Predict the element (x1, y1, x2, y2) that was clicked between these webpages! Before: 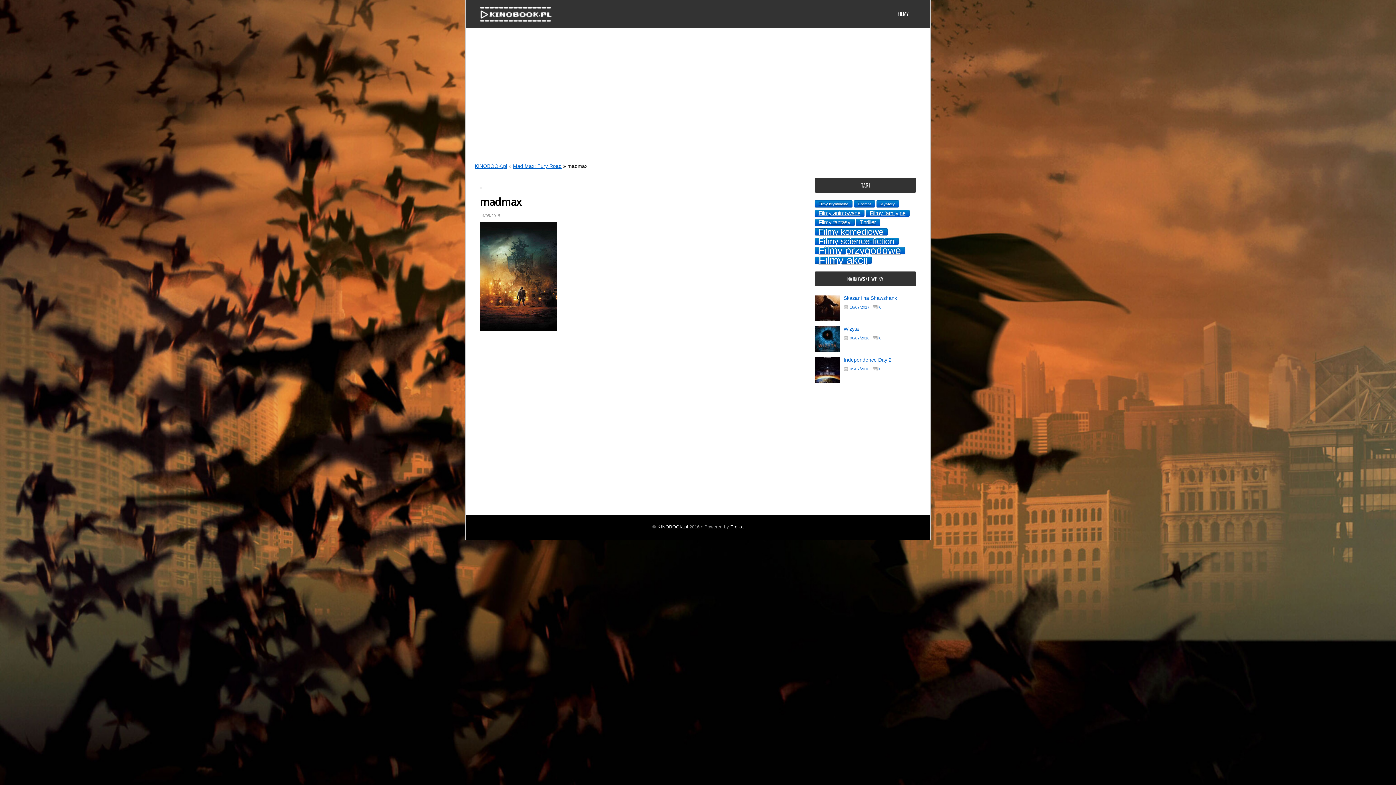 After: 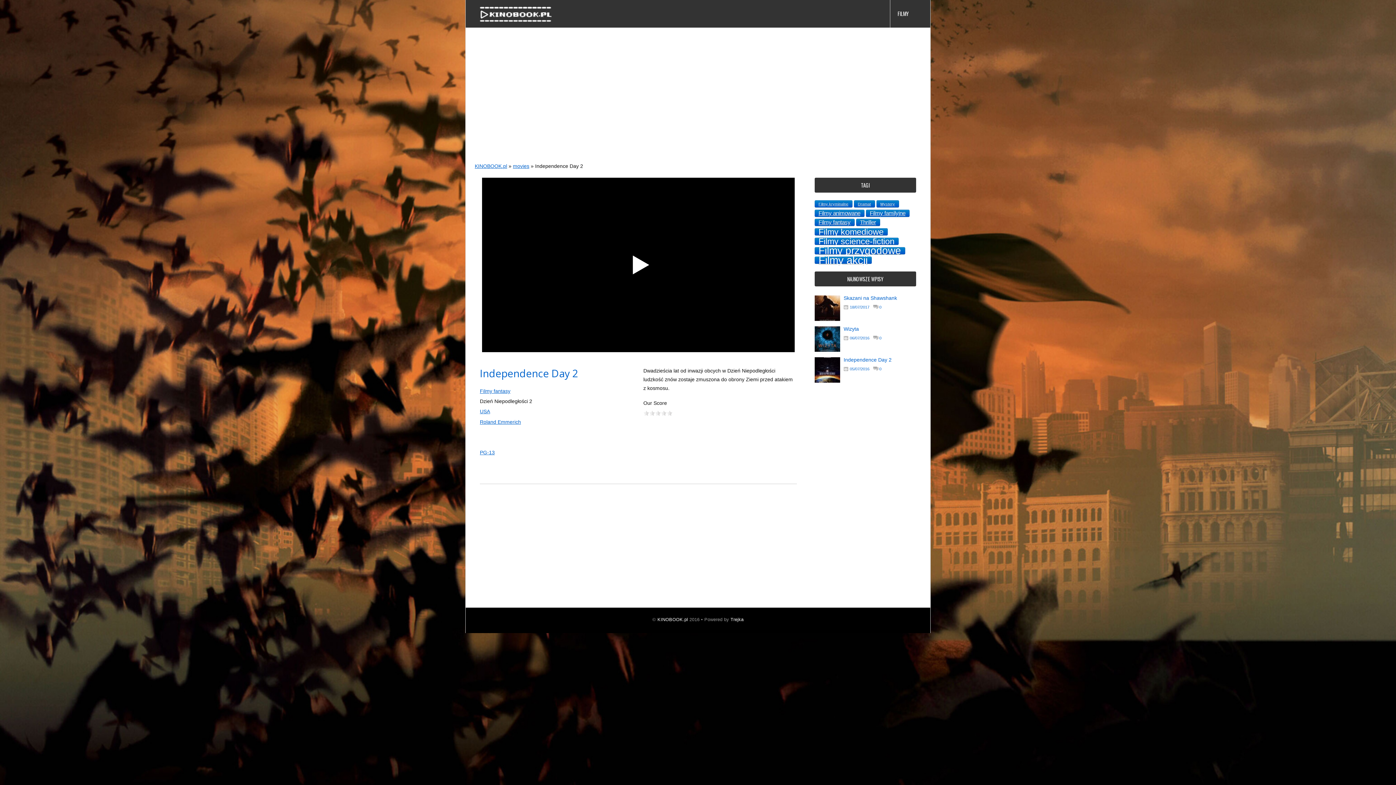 Action: bbox: (873, 367, 881, 371) label: 0